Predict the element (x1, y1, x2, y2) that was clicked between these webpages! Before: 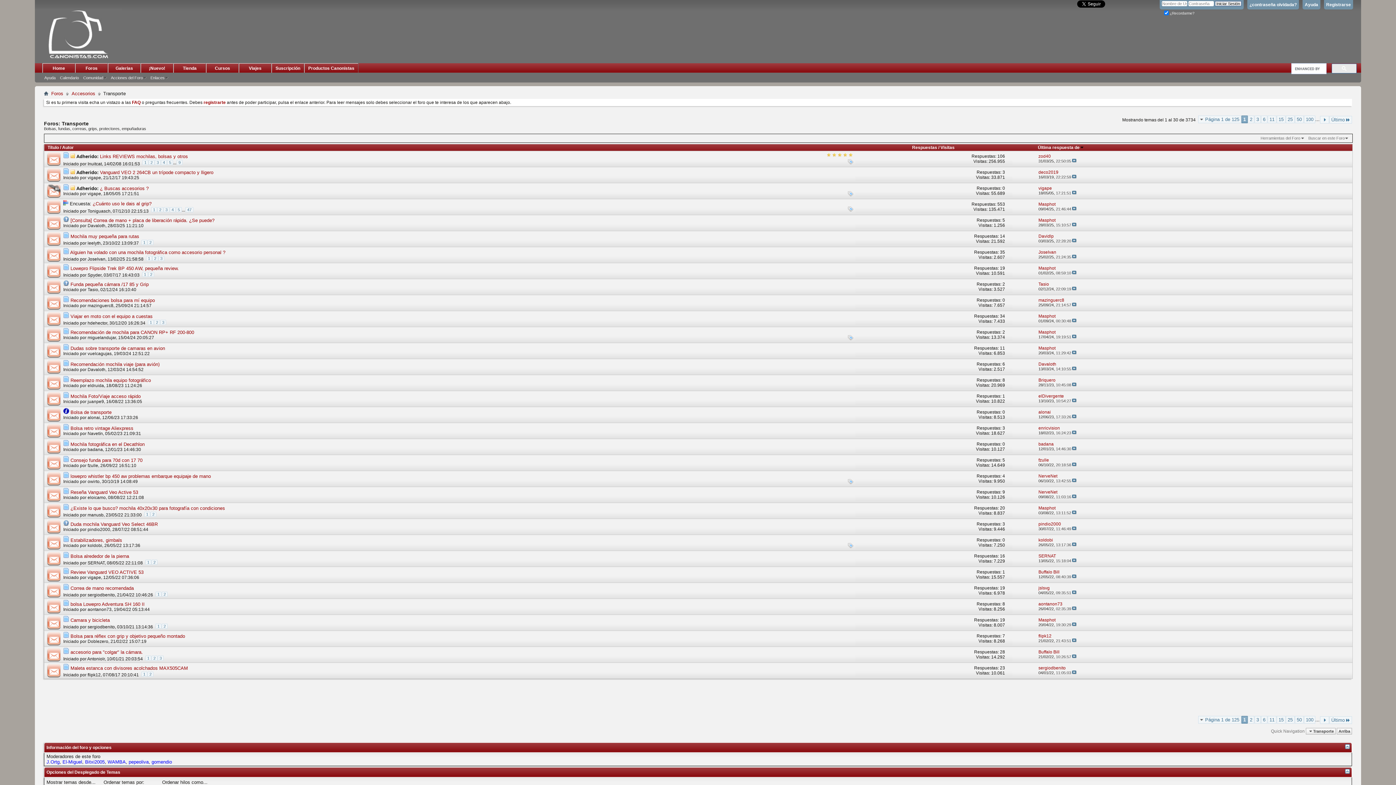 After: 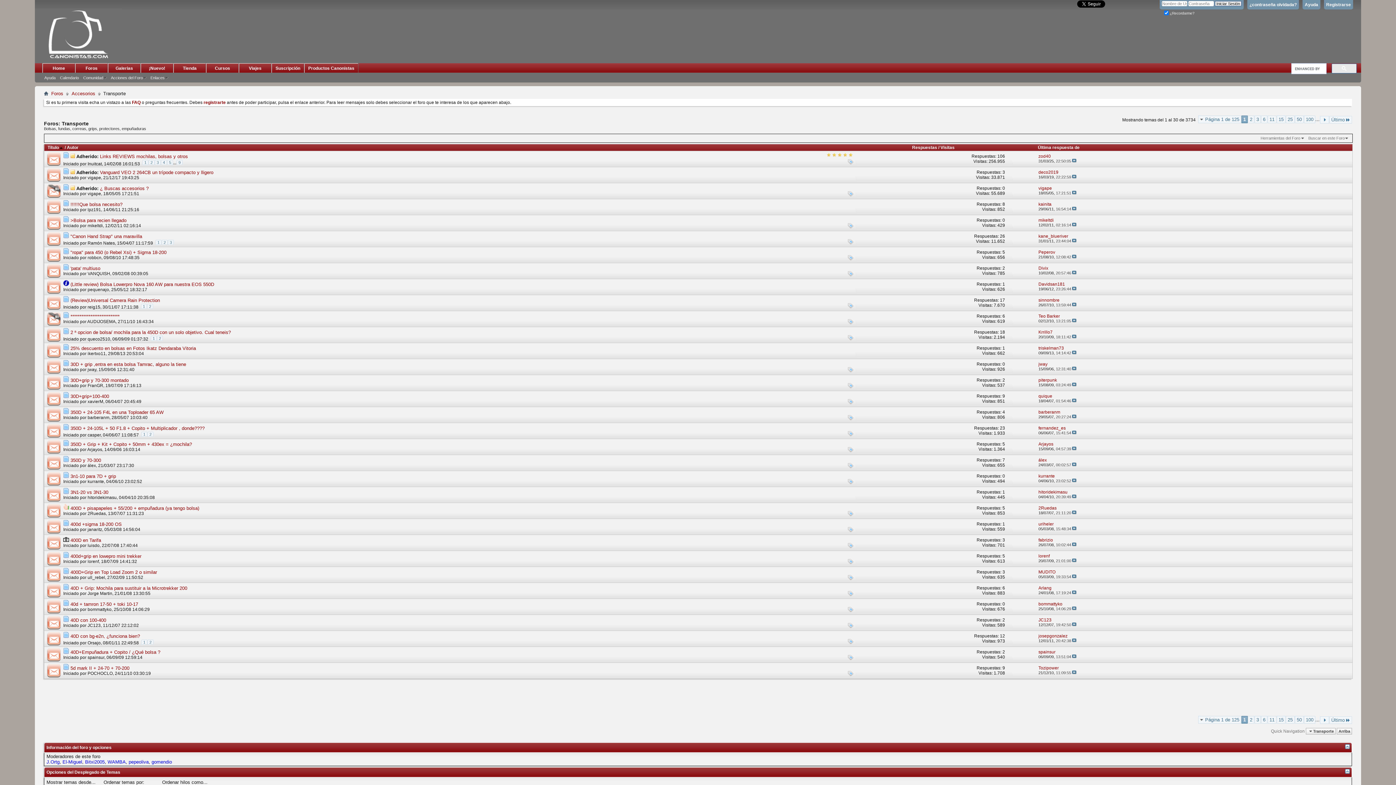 Action: label: Título bbox: (47, 145, 58, 150)